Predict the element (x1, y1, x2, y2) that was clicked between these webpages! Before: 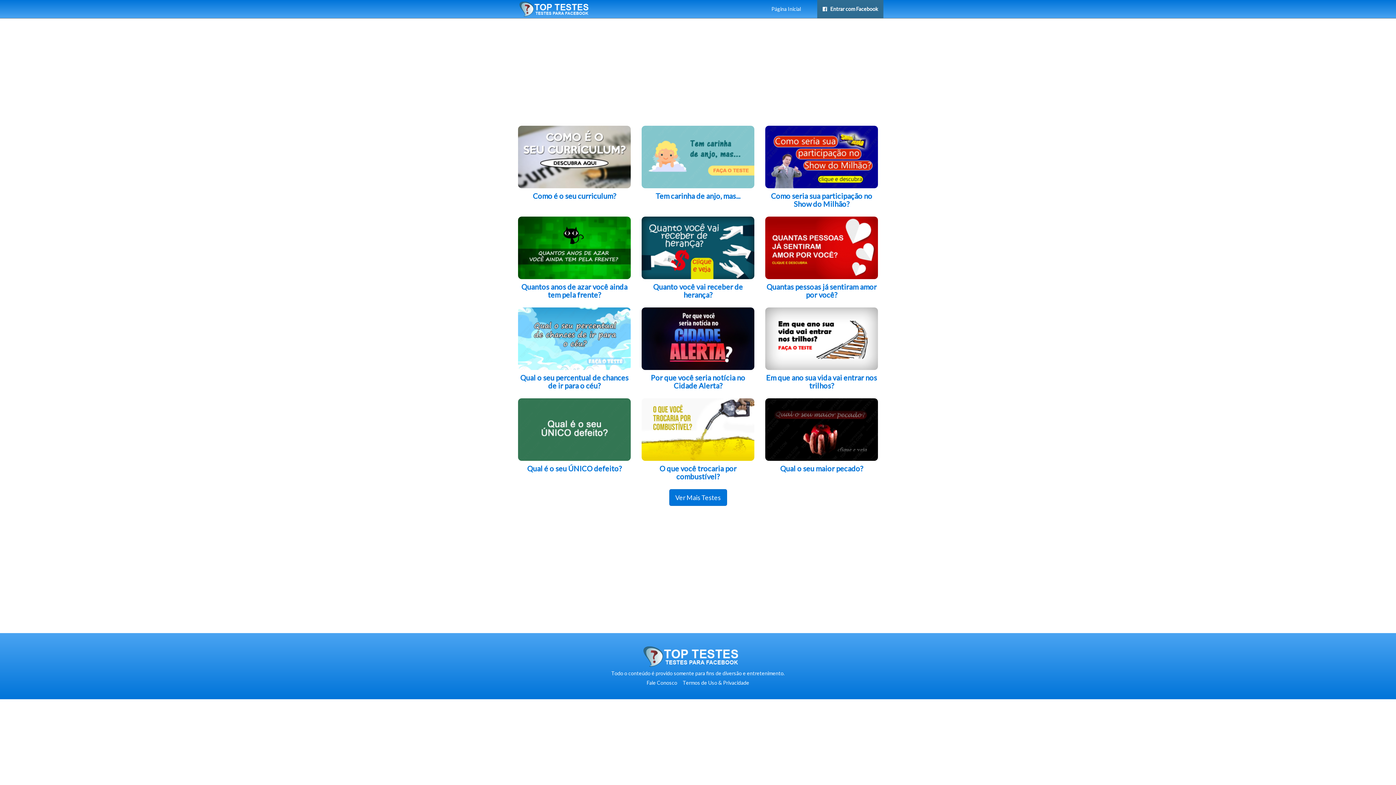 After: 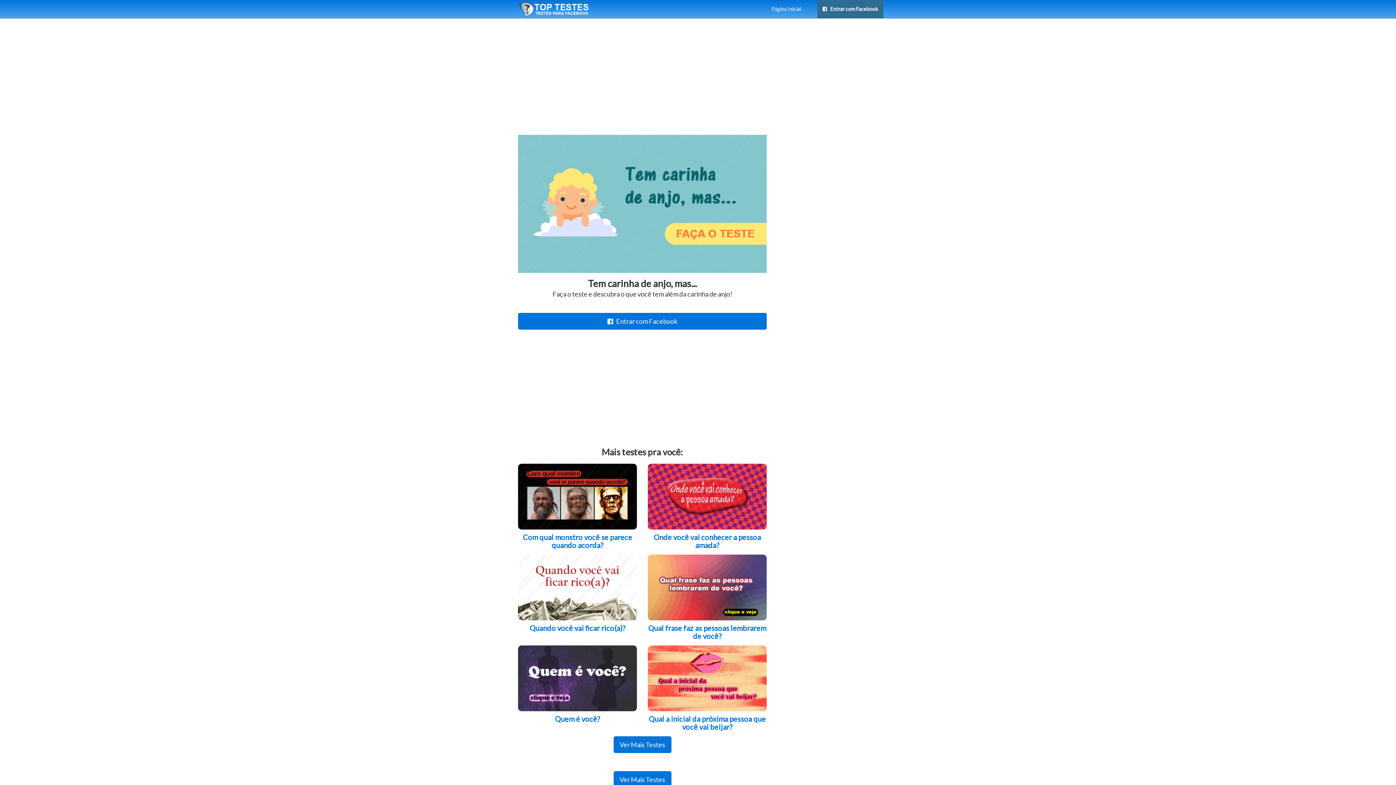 Action: label: Tem carinha de anjo, mas... bbox: (641, 125, 754, 200)